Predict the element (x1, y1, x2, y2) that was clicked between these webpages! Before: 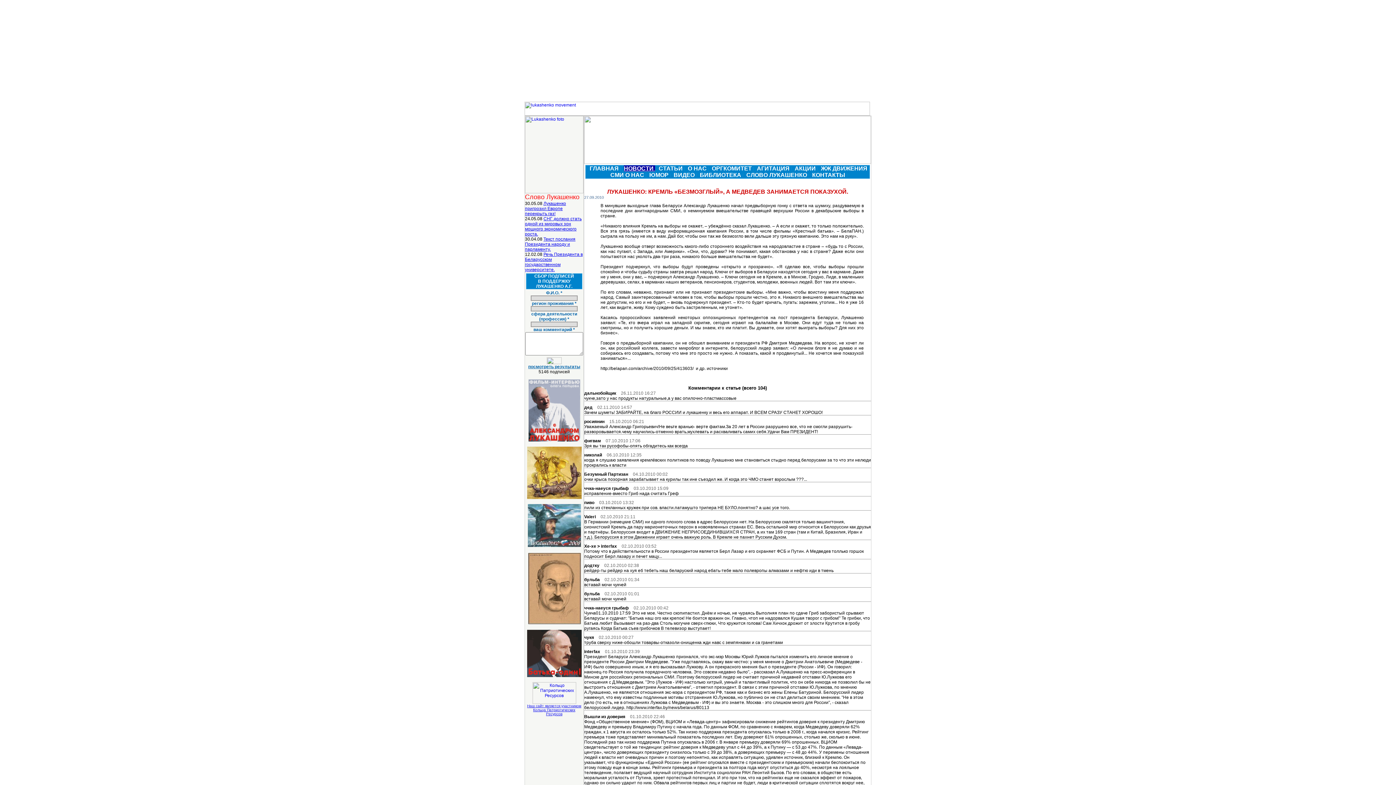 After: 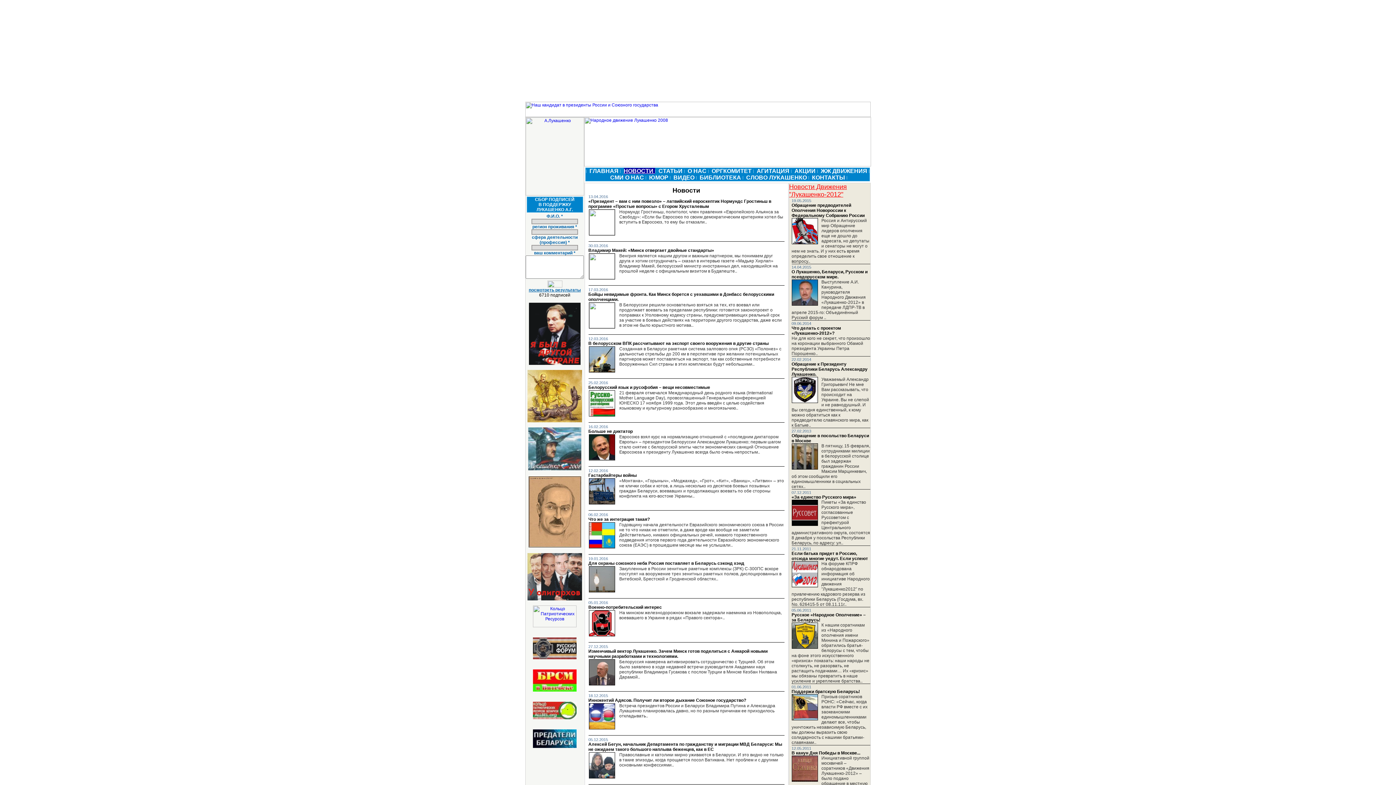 Action: label: НОВОСТИ  bbox: (624, 165, 655, 171)